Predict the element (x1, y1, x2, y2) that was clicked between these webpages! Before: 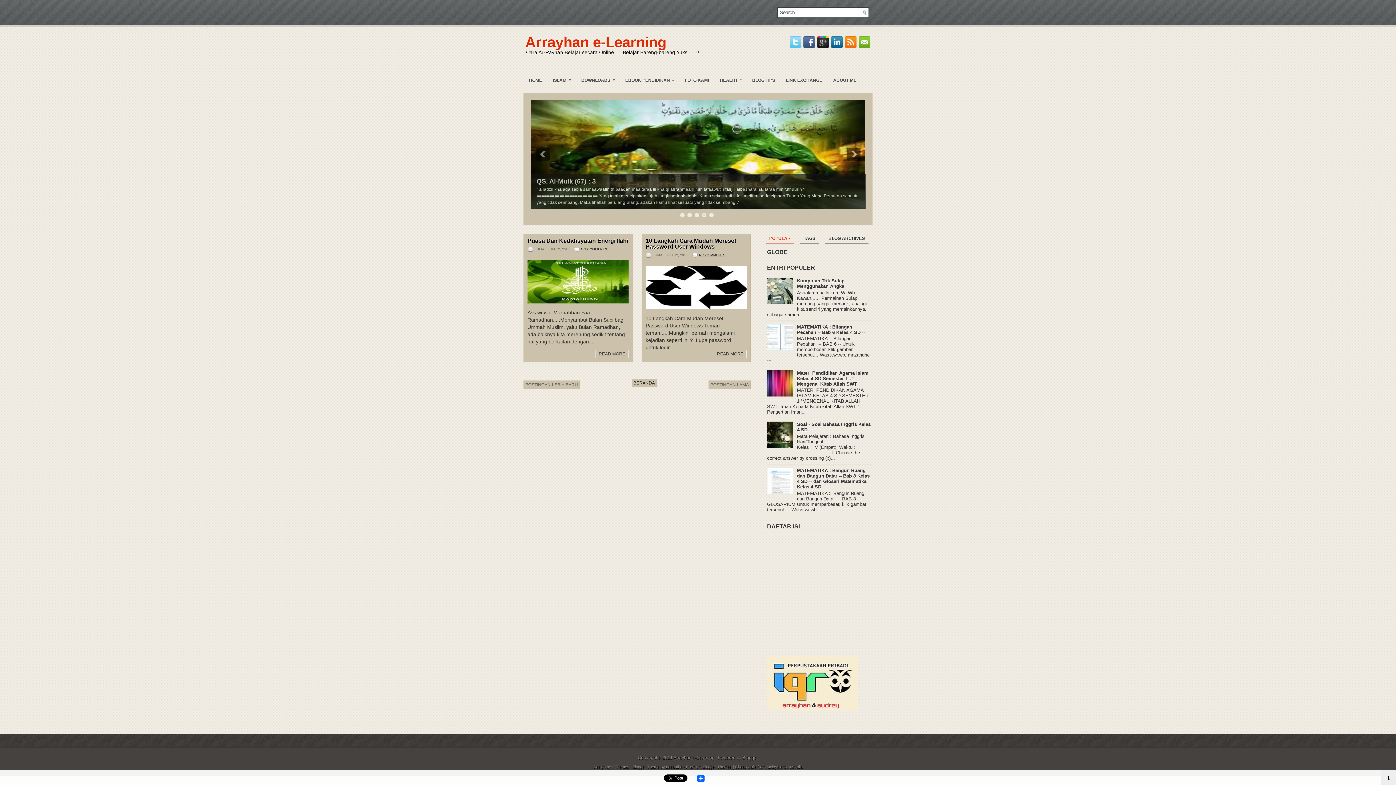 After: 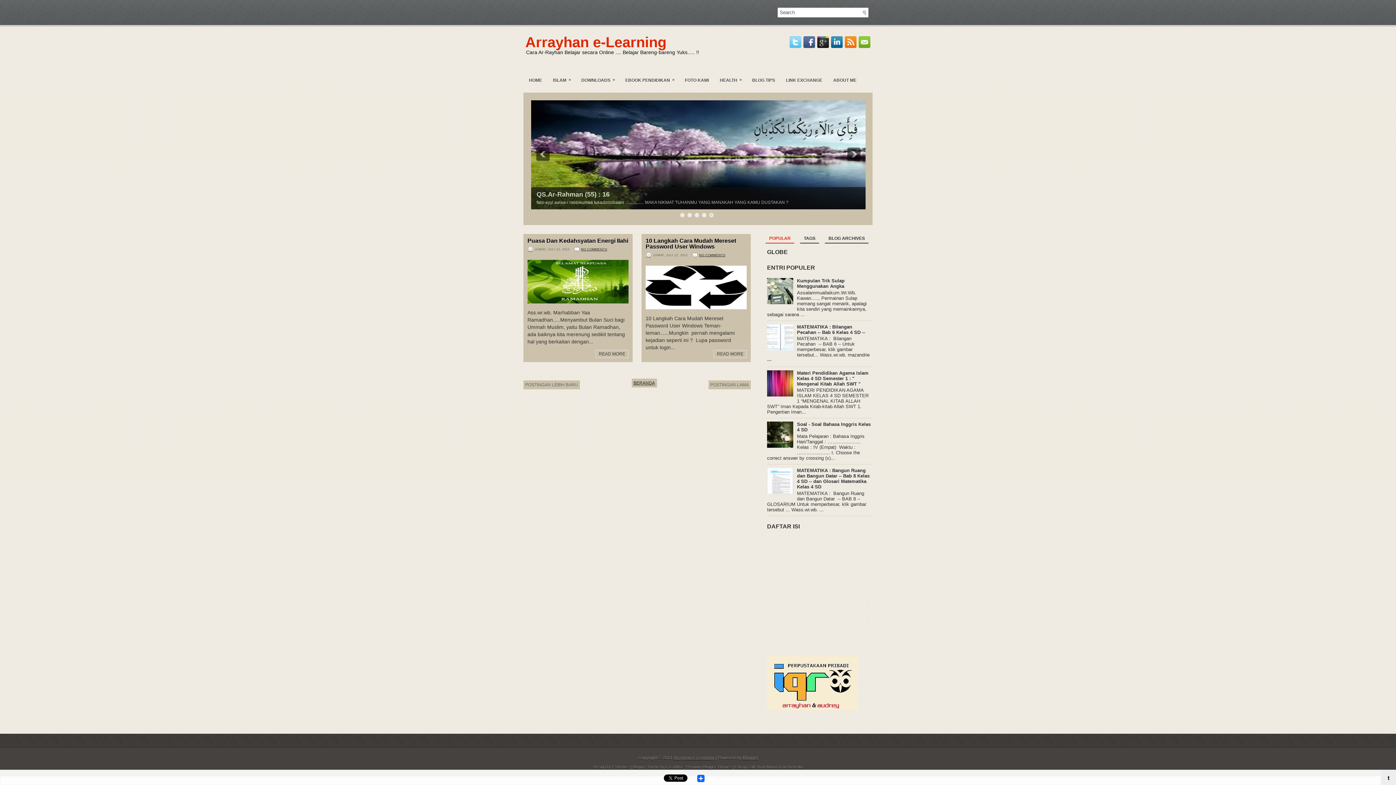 Action: bbox: (666, 765, 682, 769) label: Lasantha